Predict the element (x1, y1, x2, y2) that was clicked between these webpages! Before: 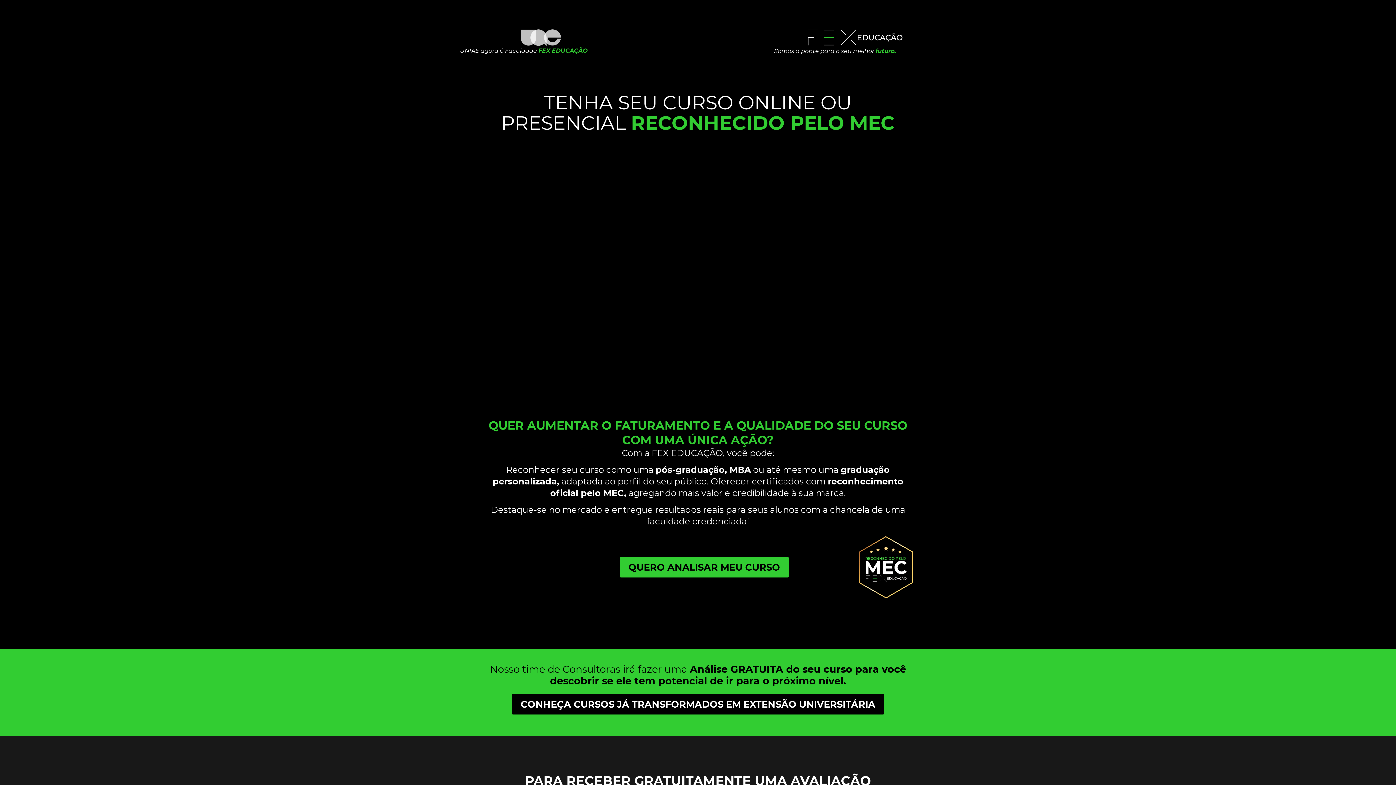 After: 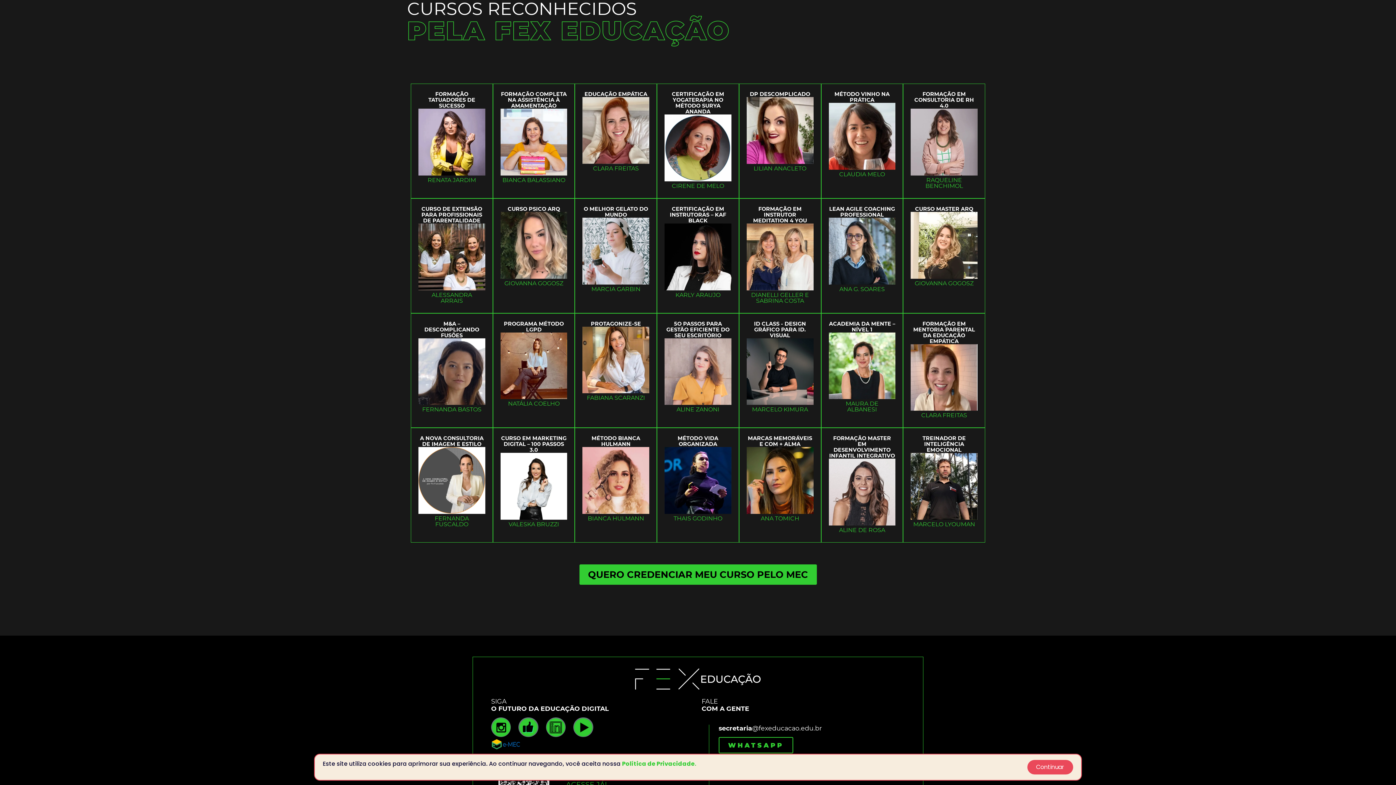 Action: bbox: (512, 694, 884, 714) label: CONHEÇA CURSOS JÁ TRANSFORMADOS EM EXTENSÃO UNIVERSITÁRIA